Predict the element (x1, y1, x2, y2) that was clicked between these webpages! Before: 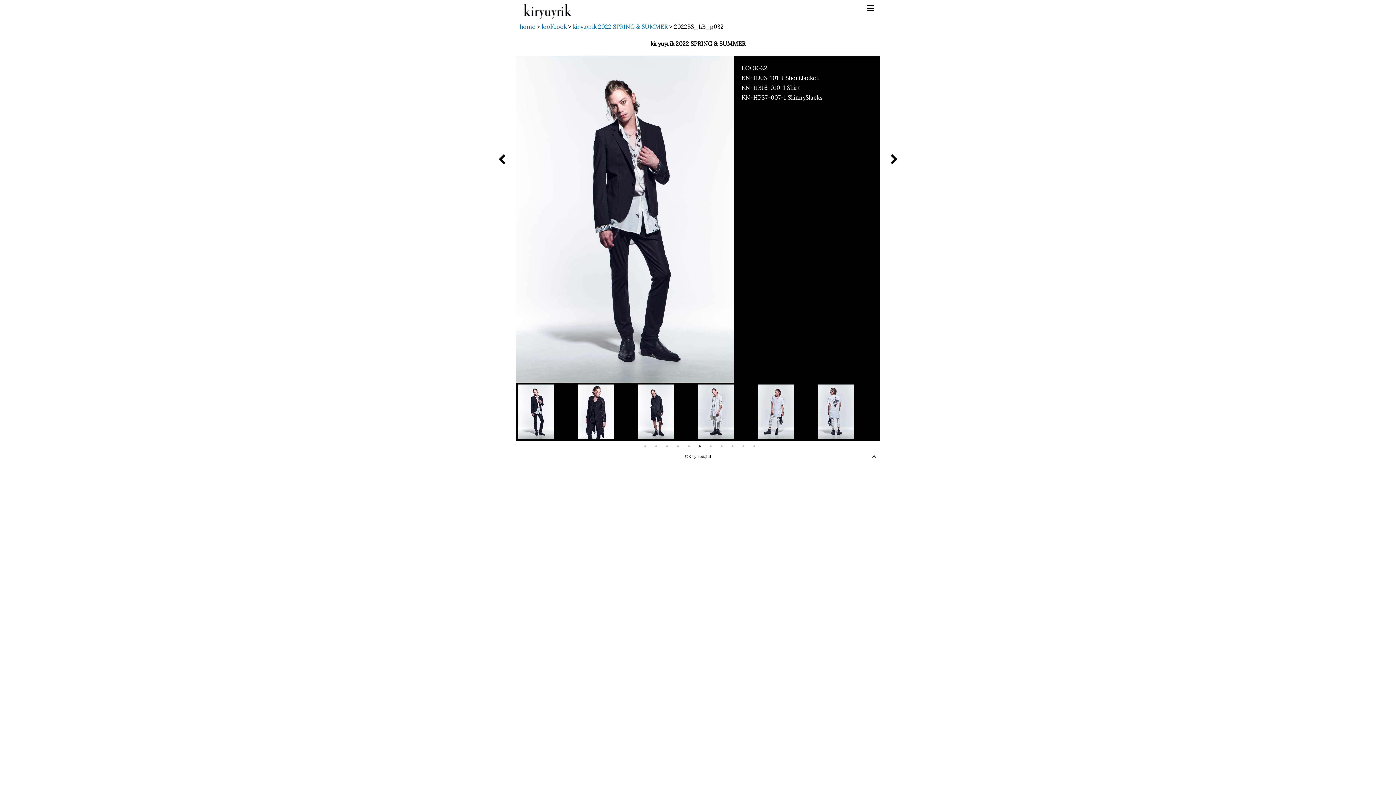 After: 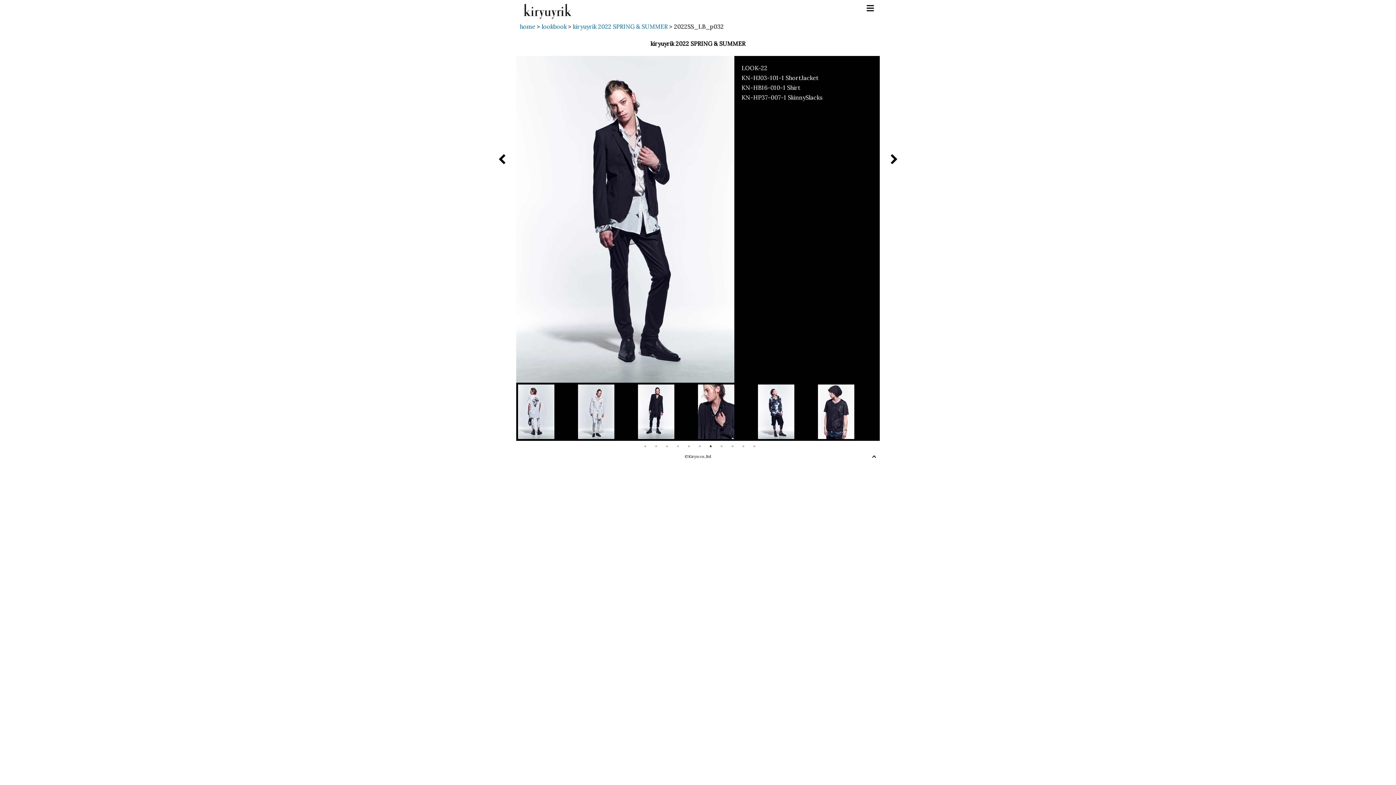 Action: label: 7 bbox: (707, 442, 714, 450)